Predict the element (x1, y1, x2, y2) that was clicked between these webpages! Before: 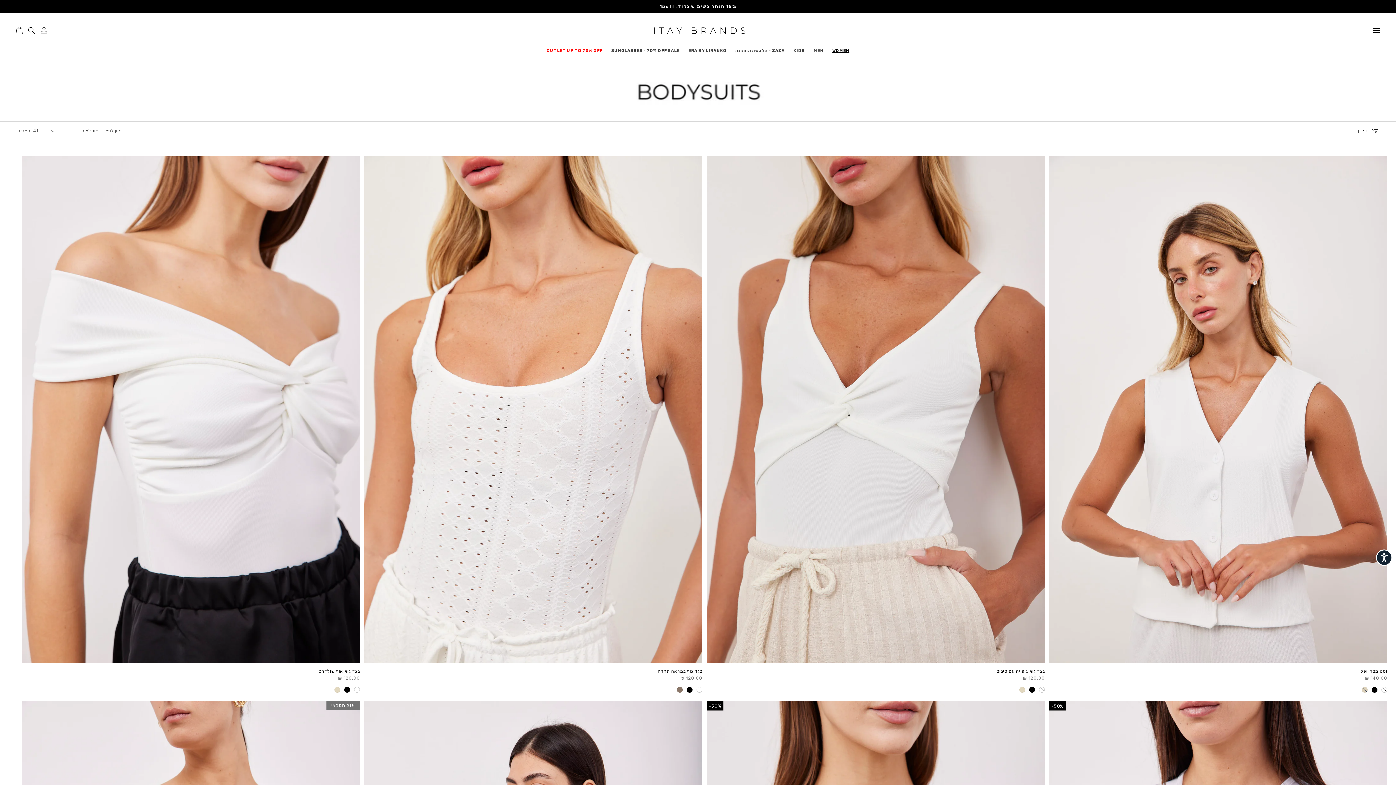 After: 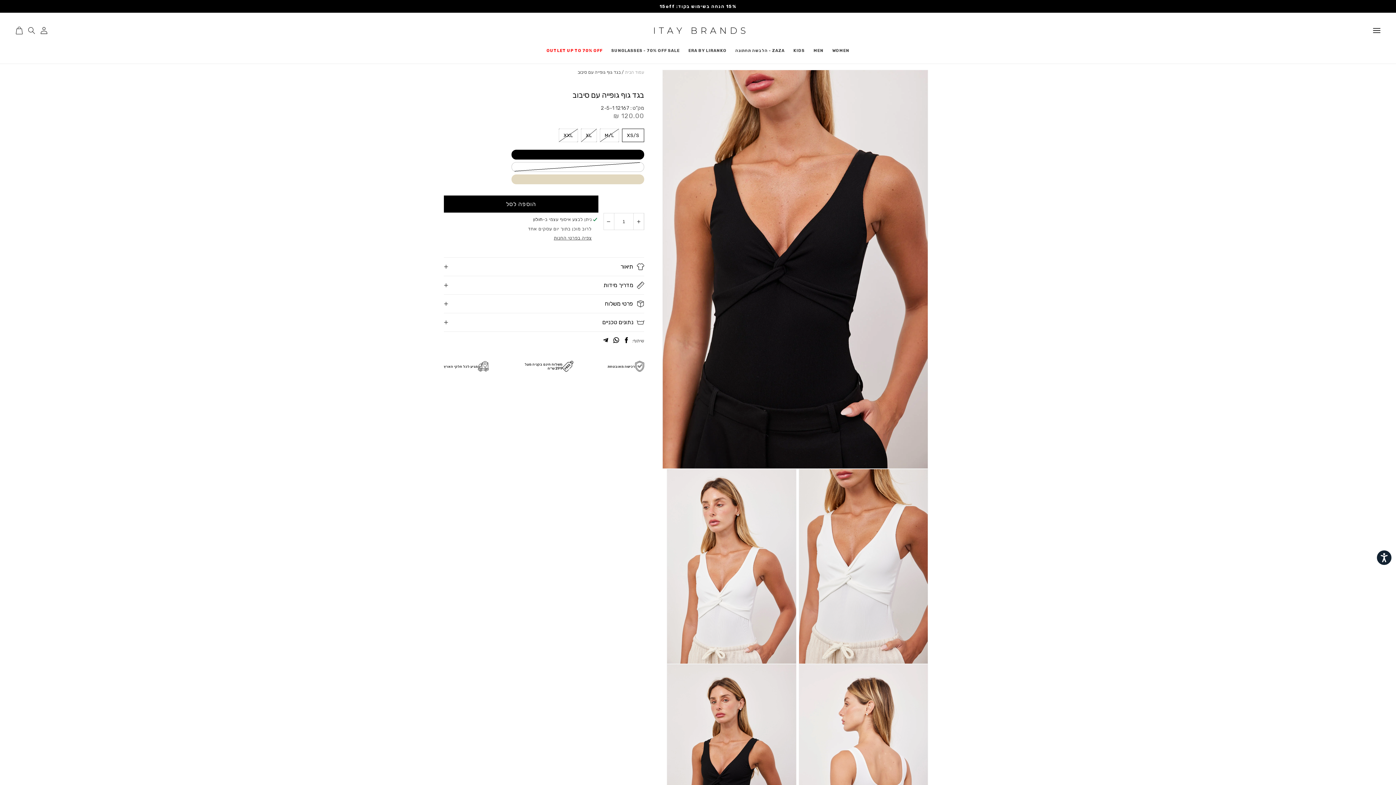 Action: label: בגד גוף גופייה עם סיבוב bbox: (706, 667, 1045, 675)